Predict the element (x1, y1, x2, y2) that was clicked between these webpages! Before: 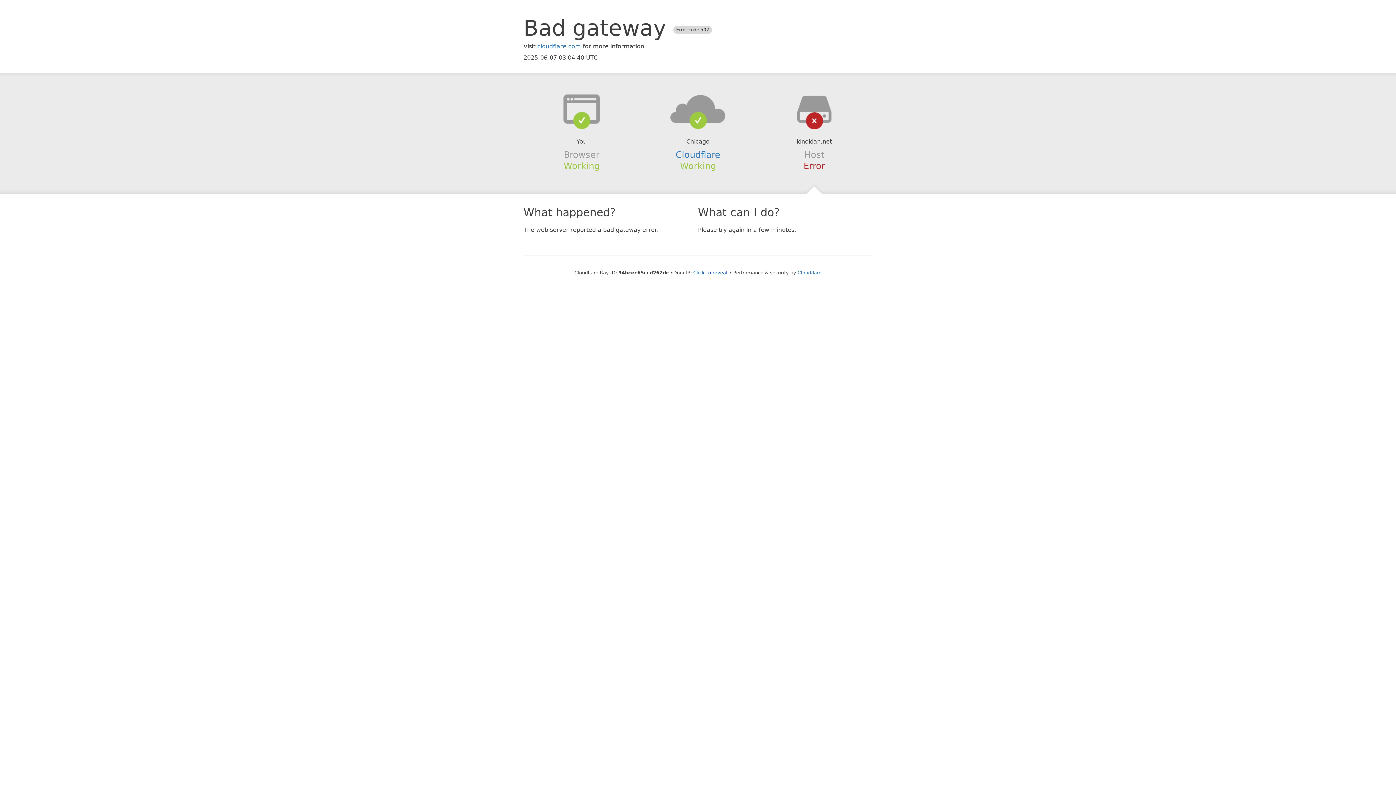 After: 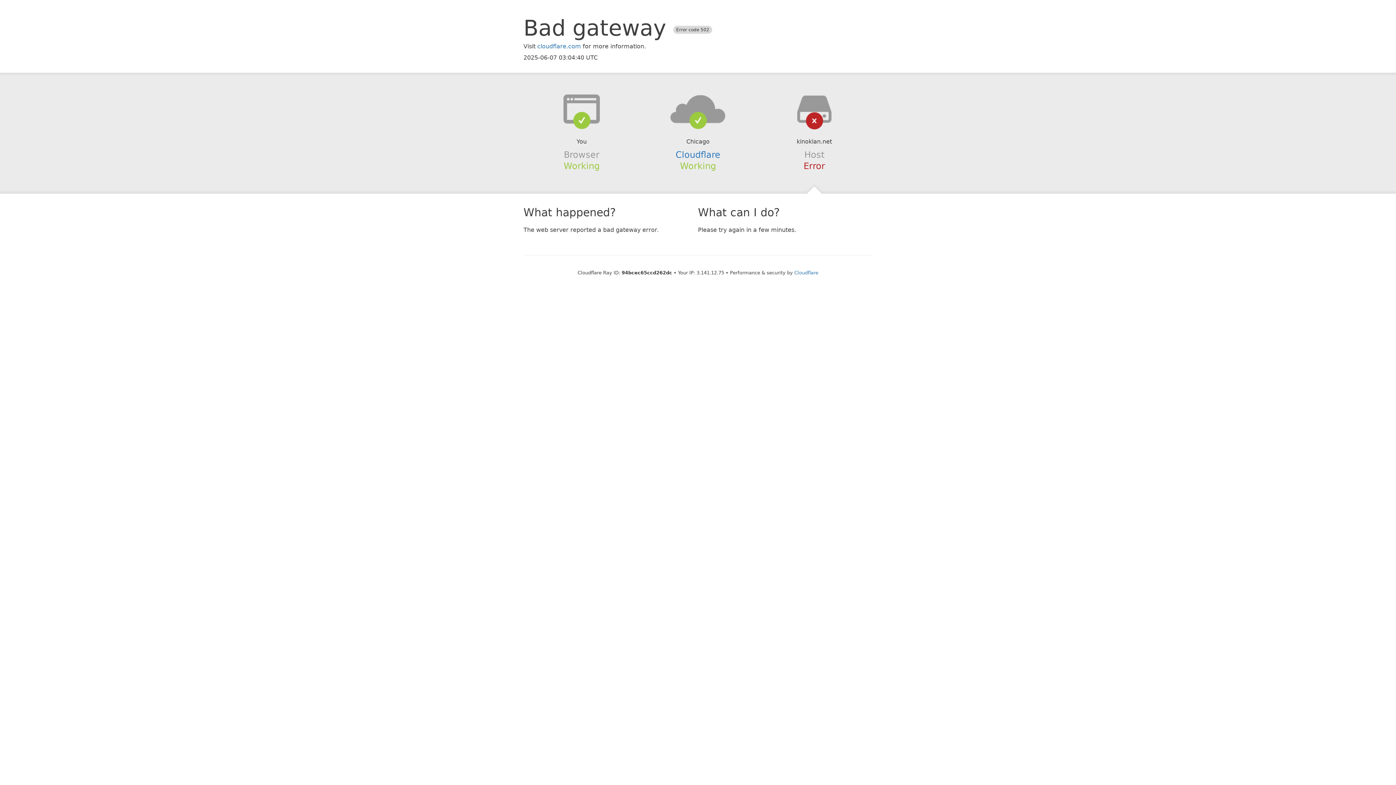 Action: label: Click to reveal bbox: (693, 270, 727, 275)